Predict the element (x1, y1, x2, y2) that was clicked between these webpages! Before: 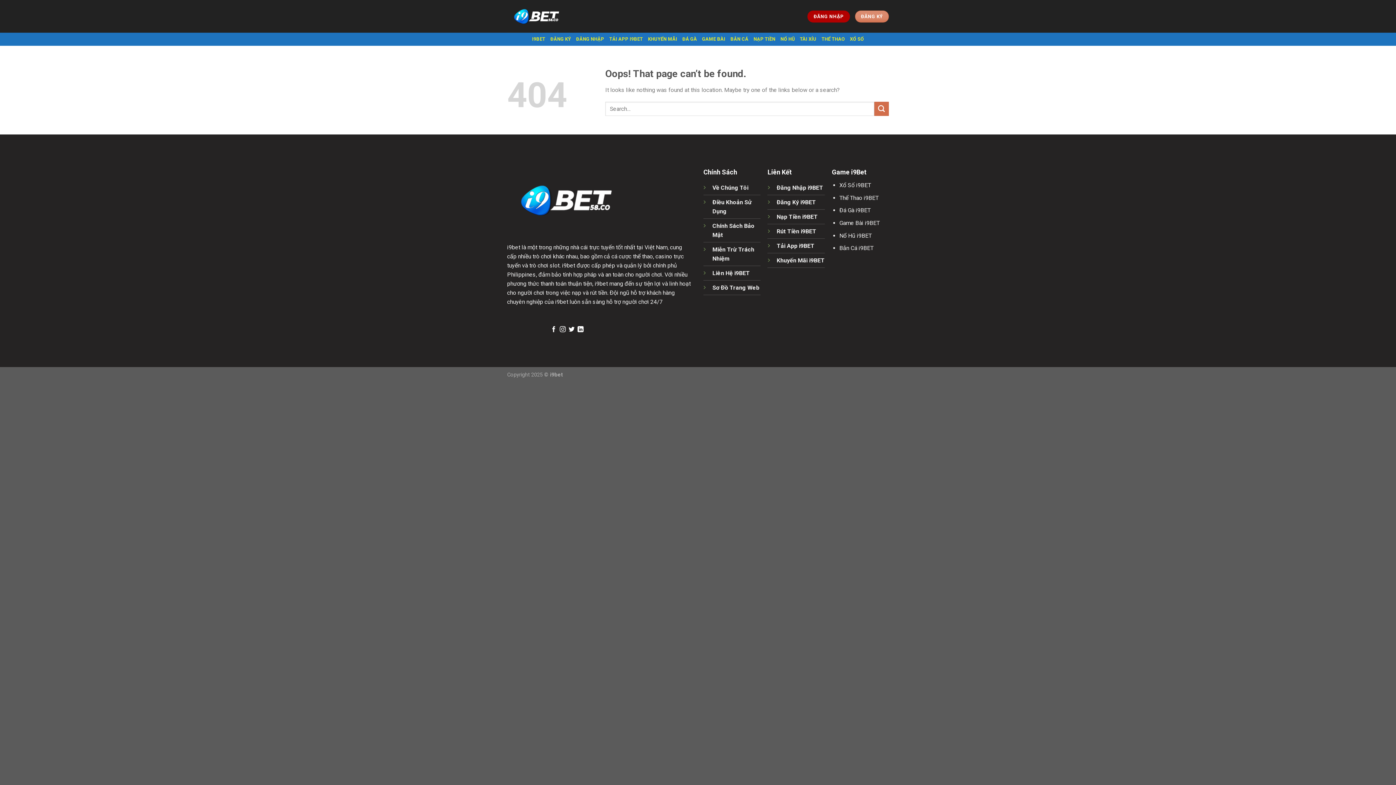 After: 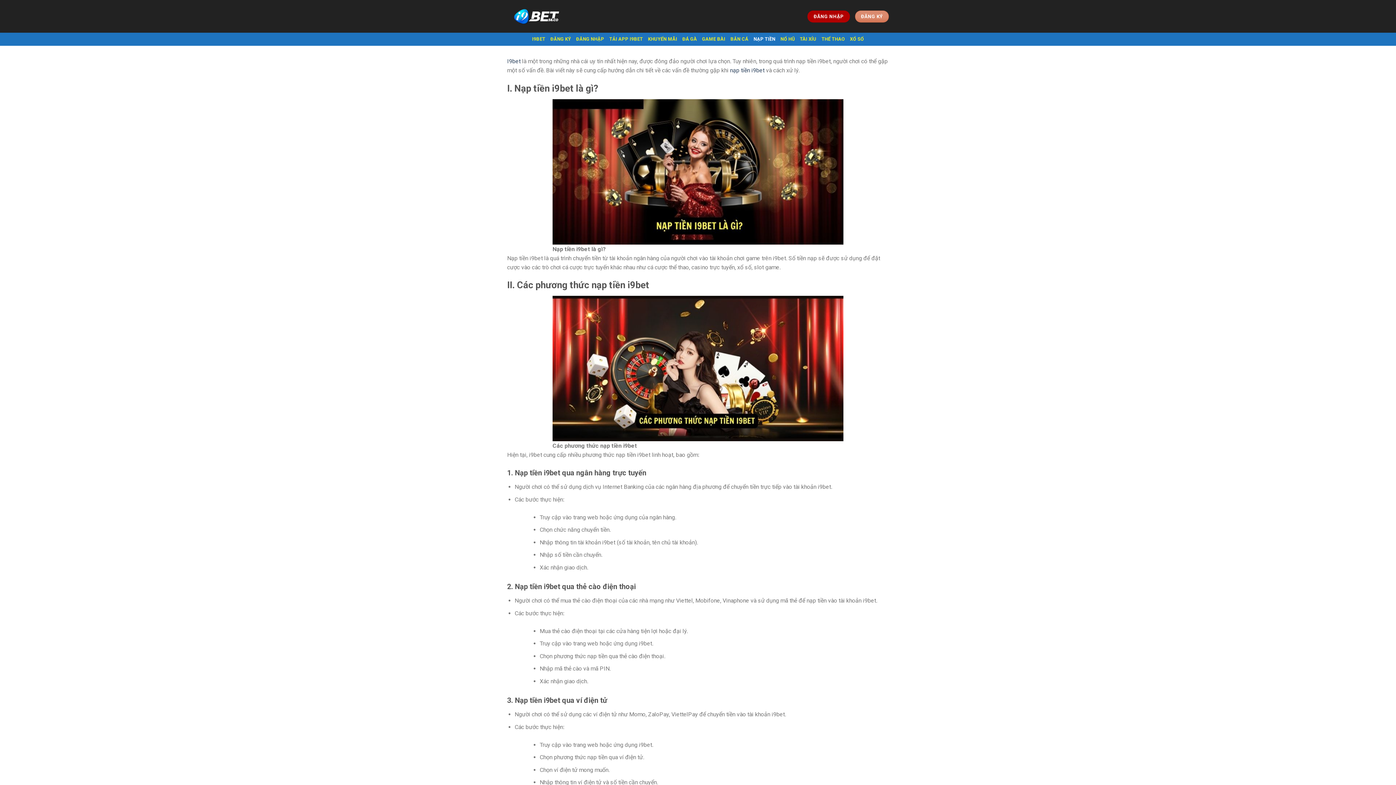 Action: bbox: (753, 32, 775, 45) label: NẠP TIỀN